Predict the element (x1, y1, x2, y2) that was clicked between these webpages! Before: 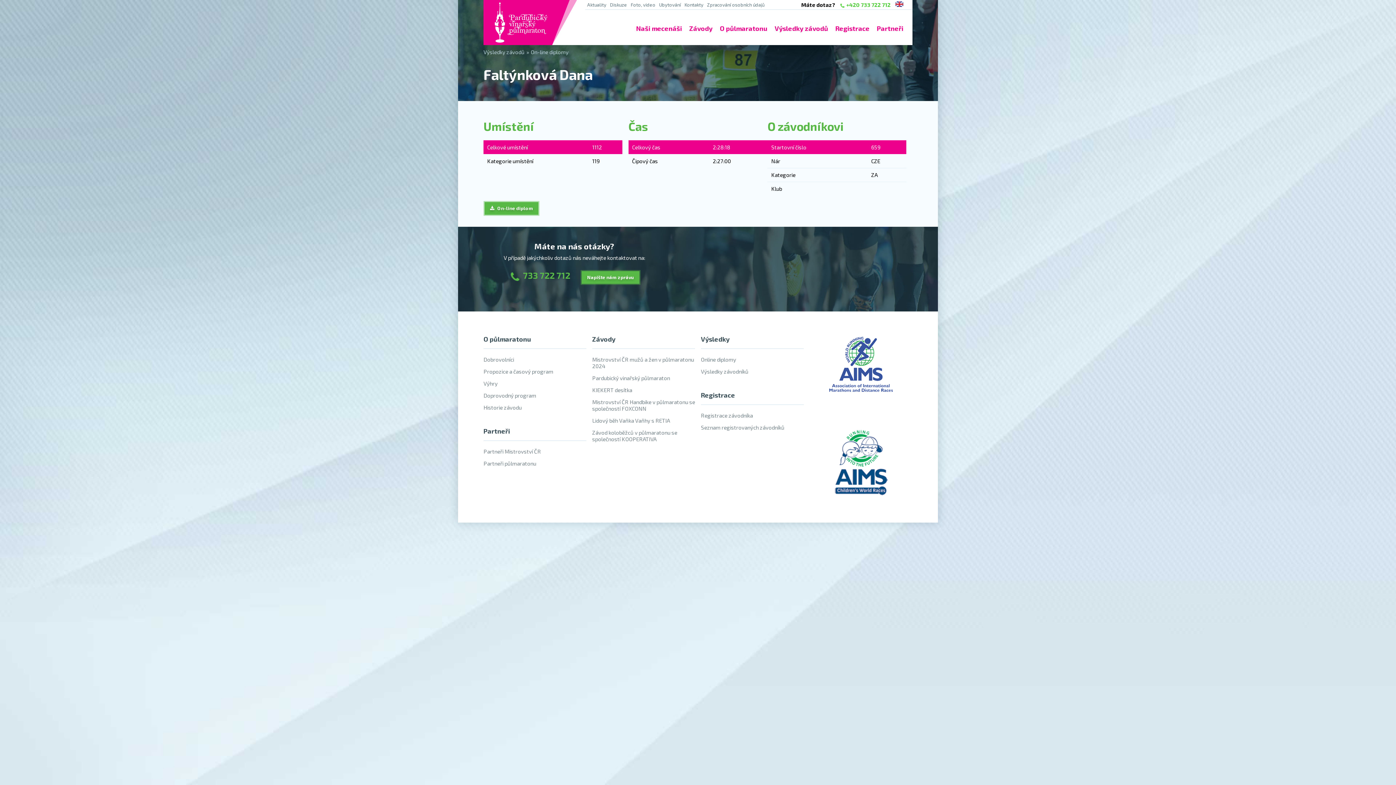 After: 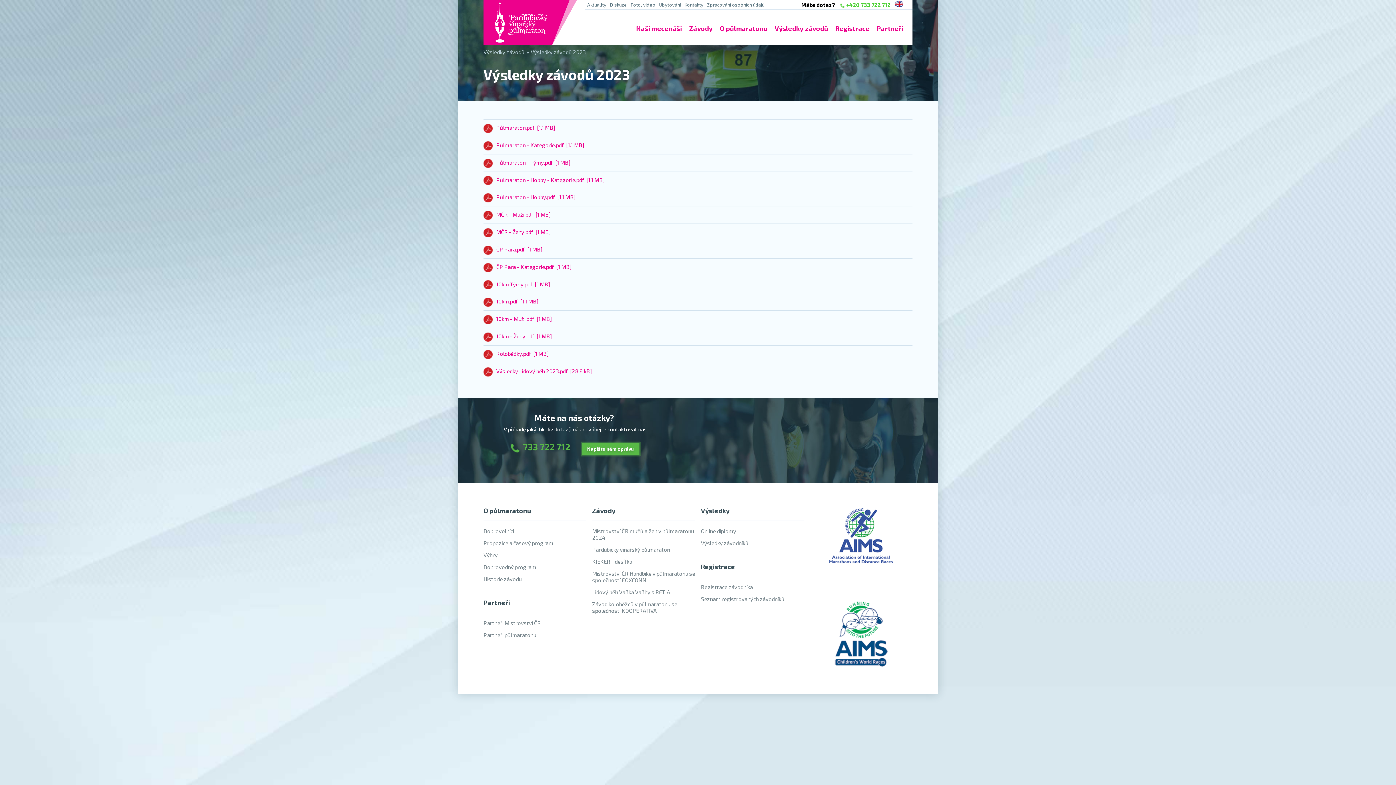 Action: bbox: (701, 368, 748, 374) label: Výsledky závodníků